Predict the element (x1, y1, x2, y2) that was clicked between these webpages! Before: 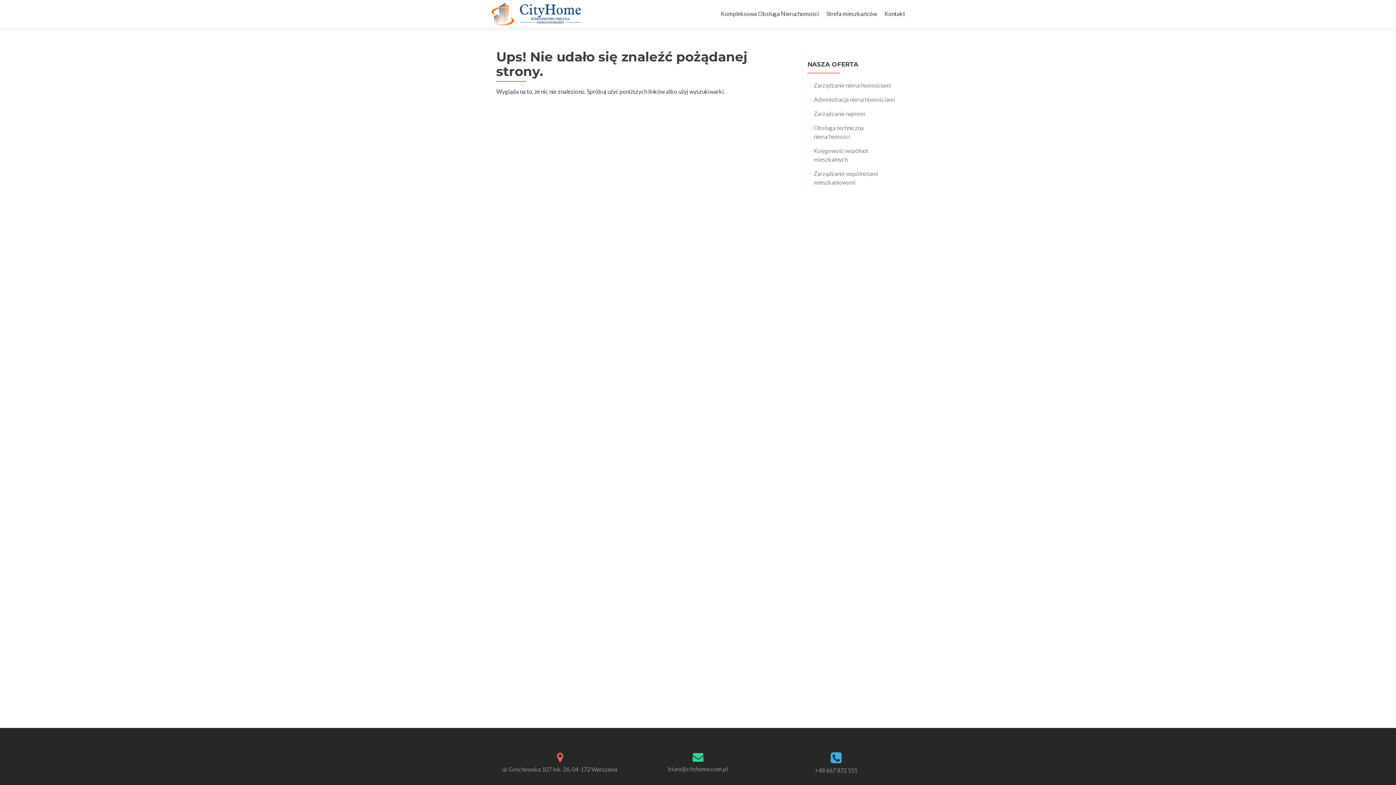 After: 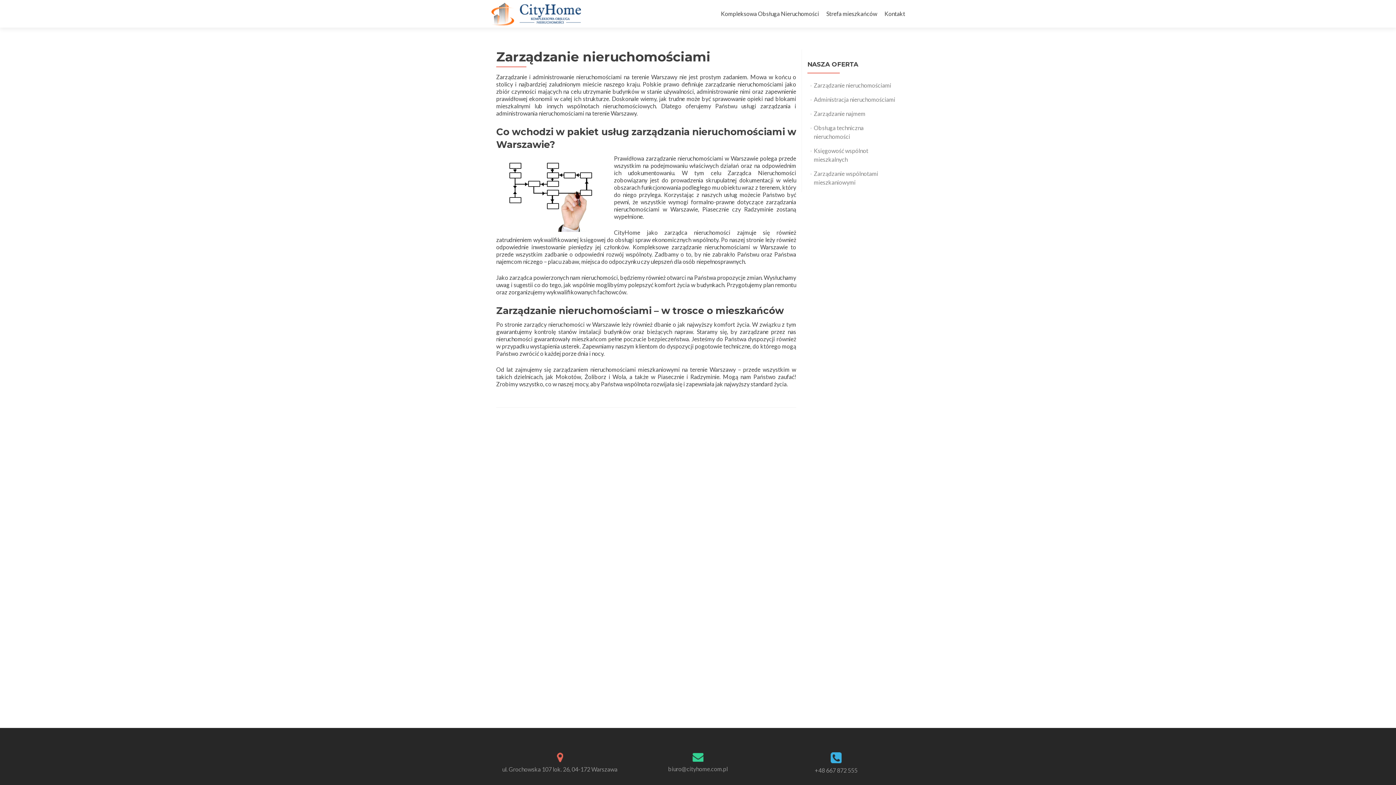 Action: label: Zarządzanie nieruchomościami bbox: (814, 81, 891, 88)